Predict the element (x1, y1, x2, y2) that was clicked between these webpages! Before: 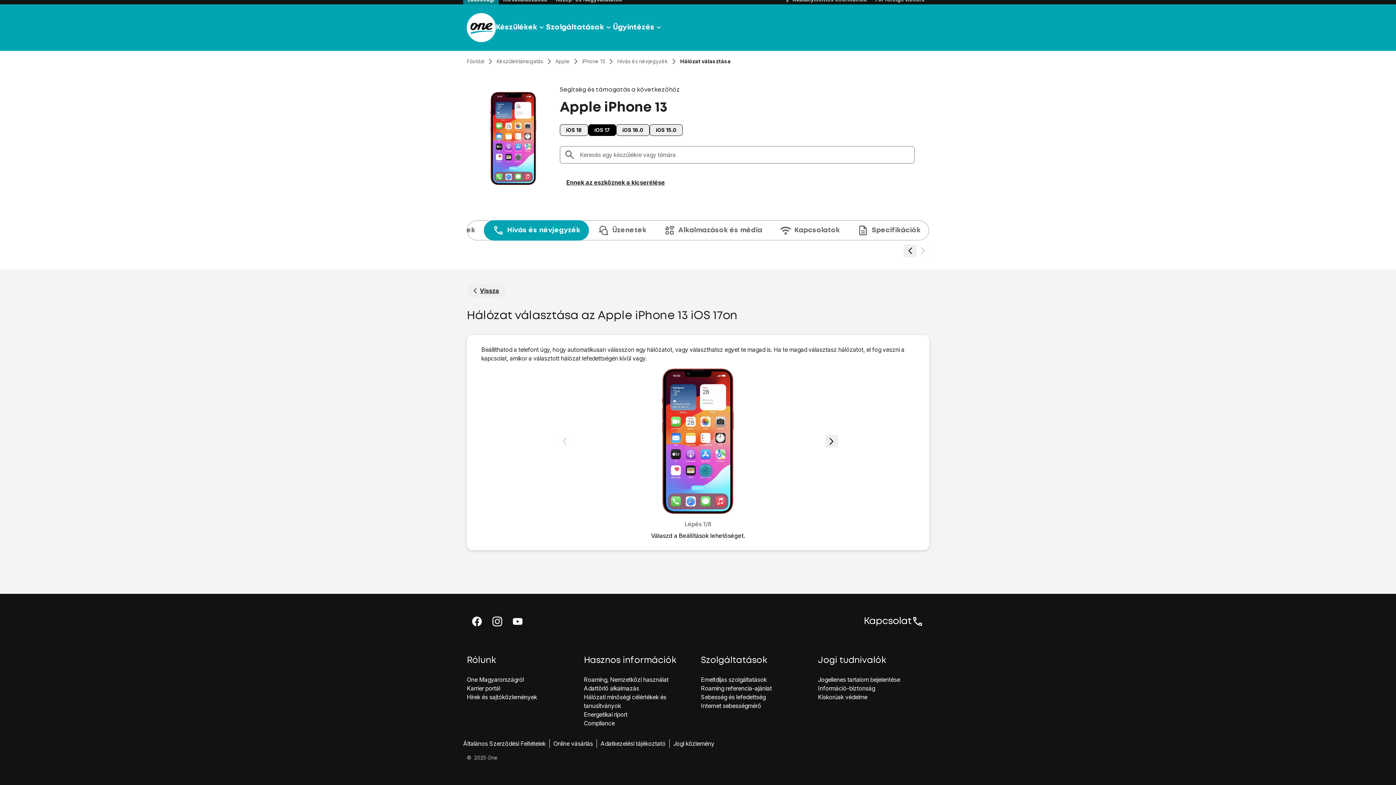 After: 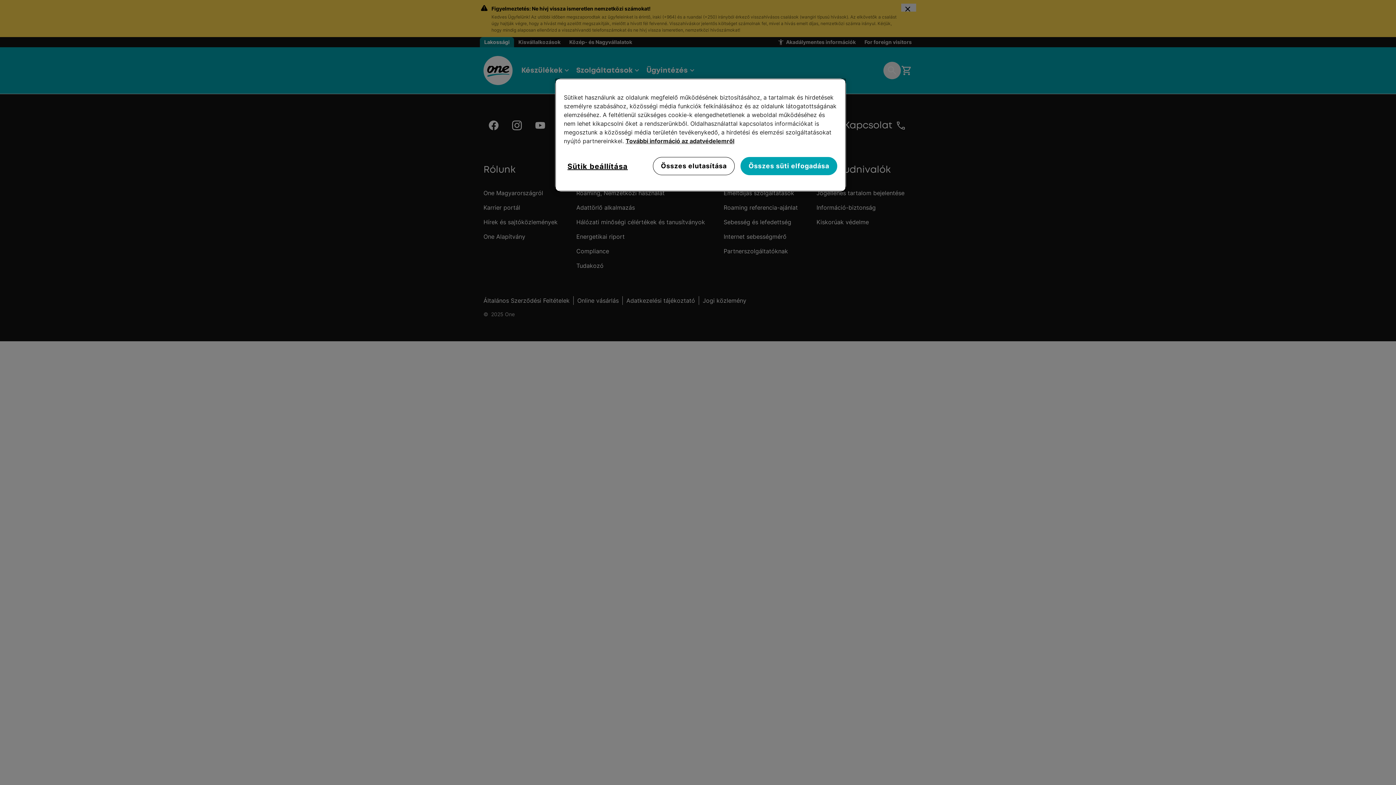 Action: label: Főoldal bbox: (466, 57, 484, 65)